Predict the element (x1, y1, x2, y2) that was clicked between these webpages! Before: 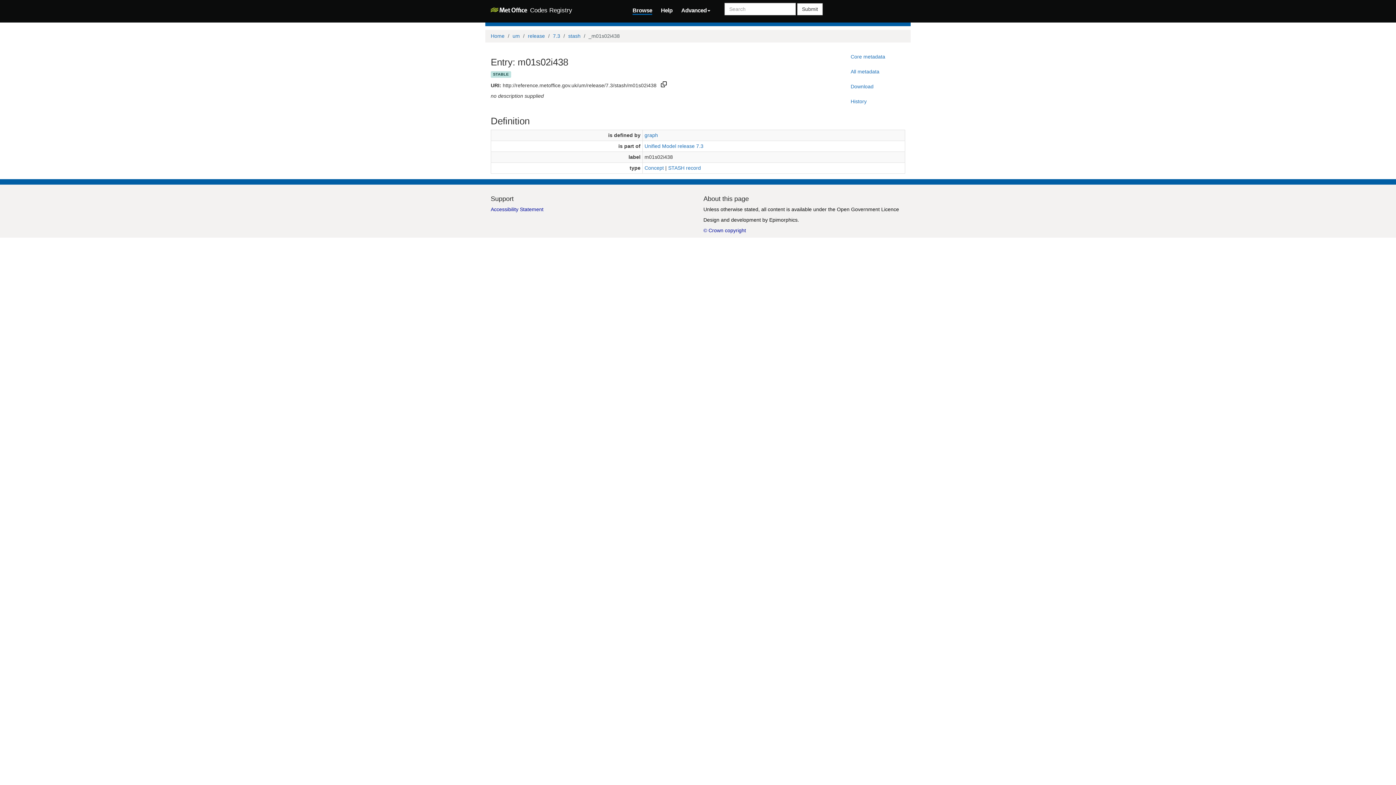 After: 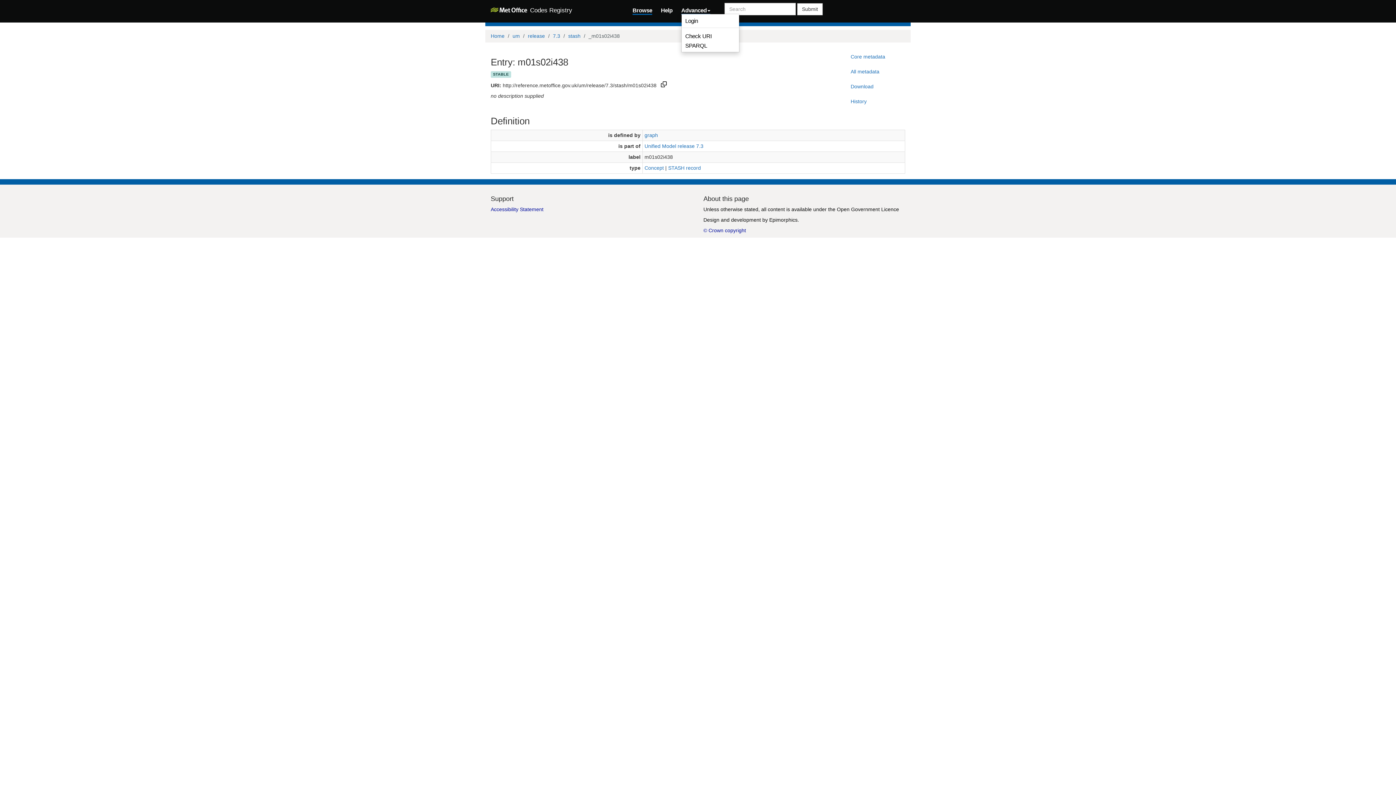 Action: label: Advanced bbox: (681, 5, 710, 13)